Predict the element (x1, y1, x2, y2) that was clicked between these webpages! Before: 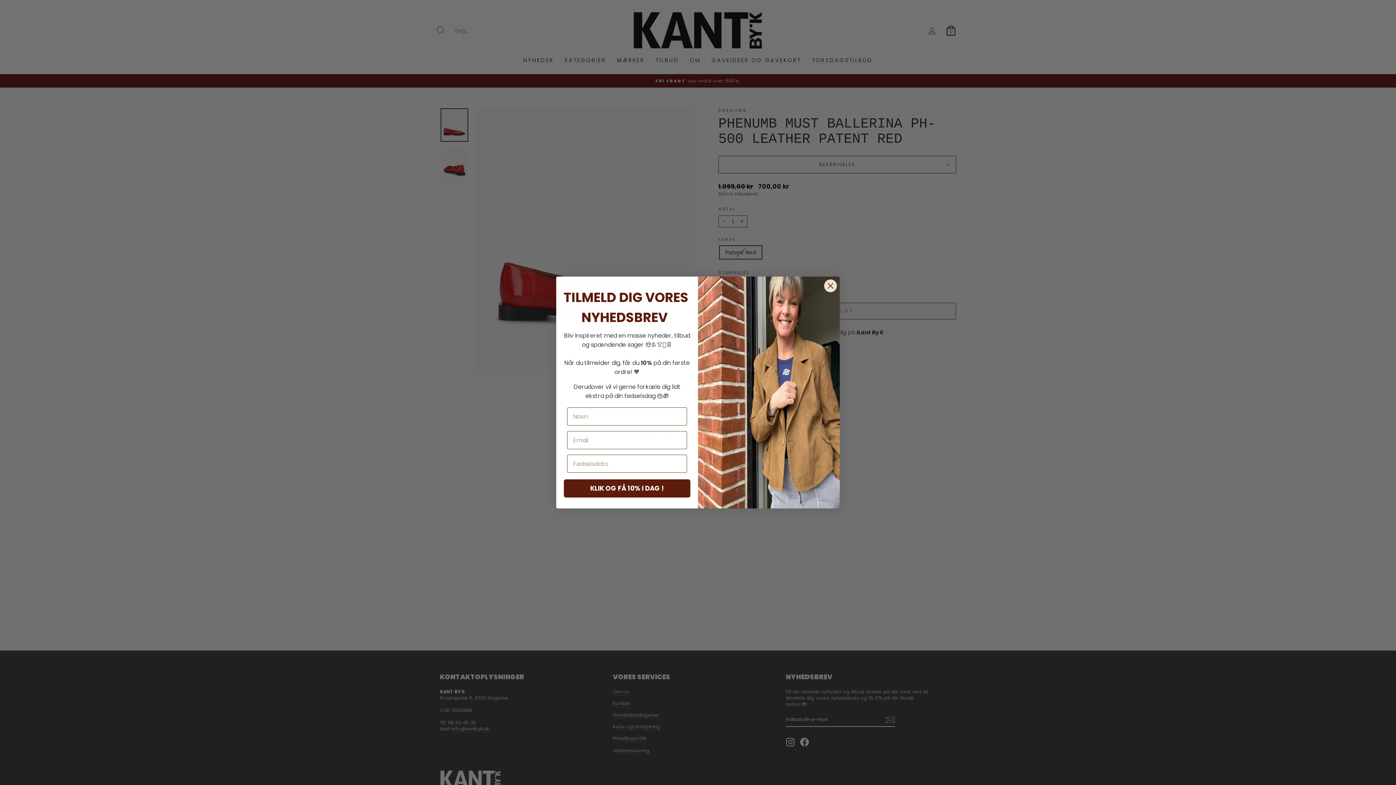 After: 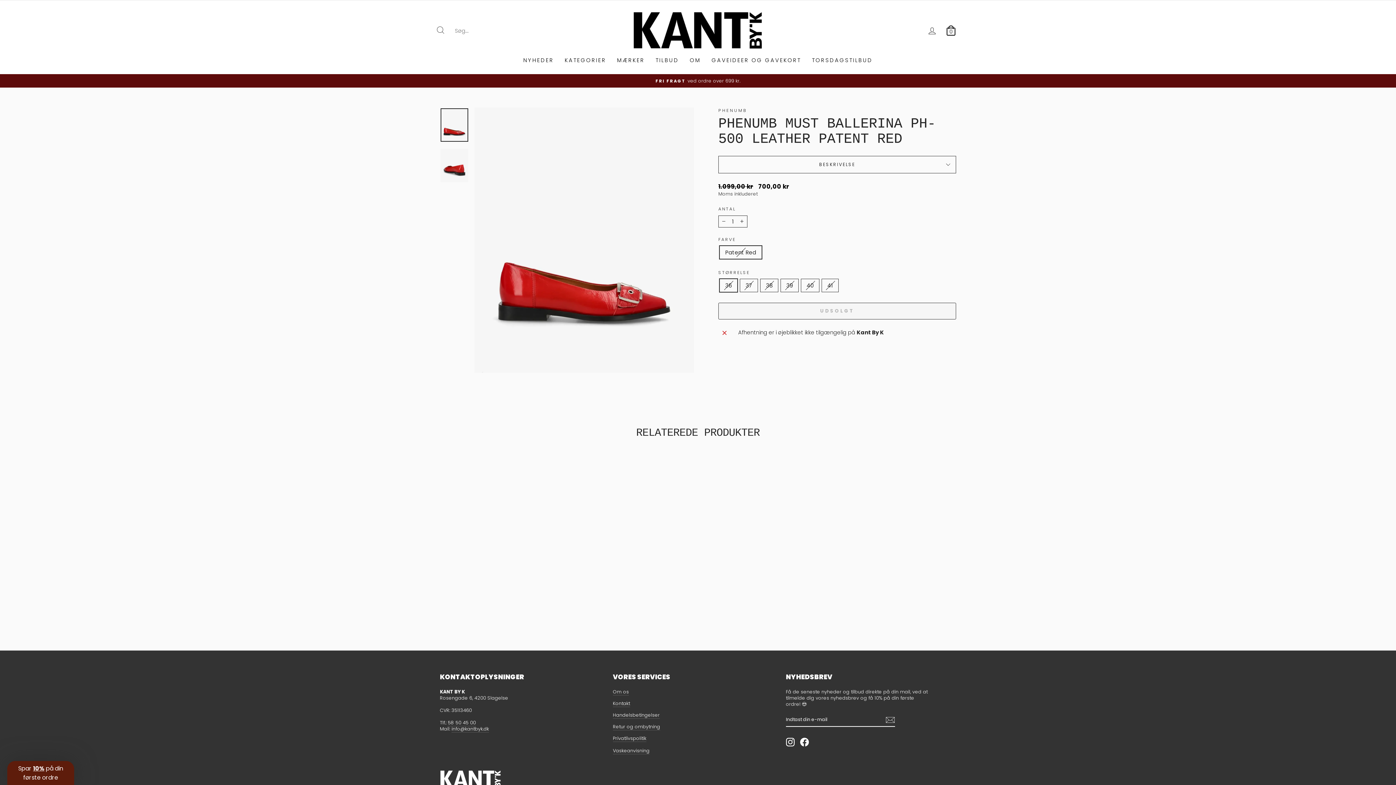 Action: bbox: (824, 279, 837, 292) label: Close dialog